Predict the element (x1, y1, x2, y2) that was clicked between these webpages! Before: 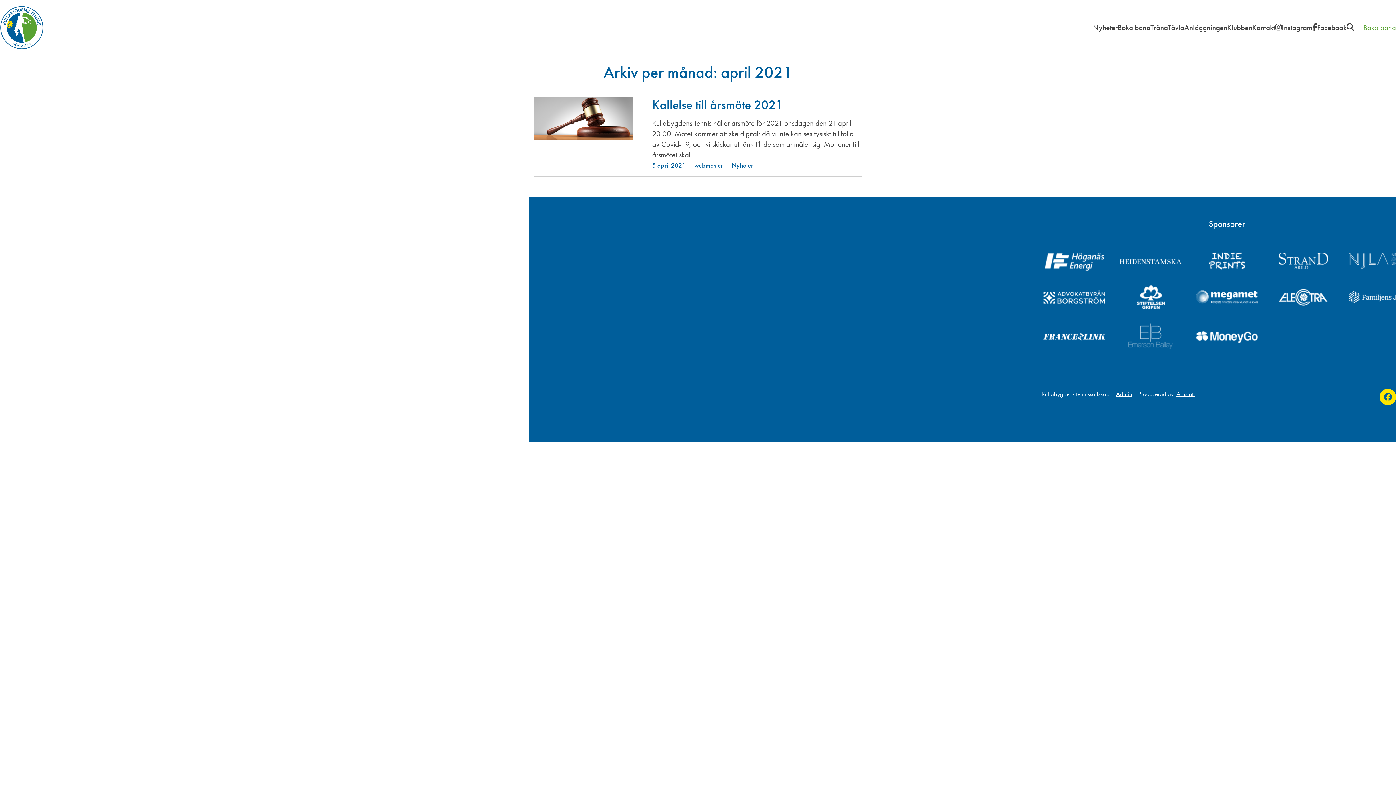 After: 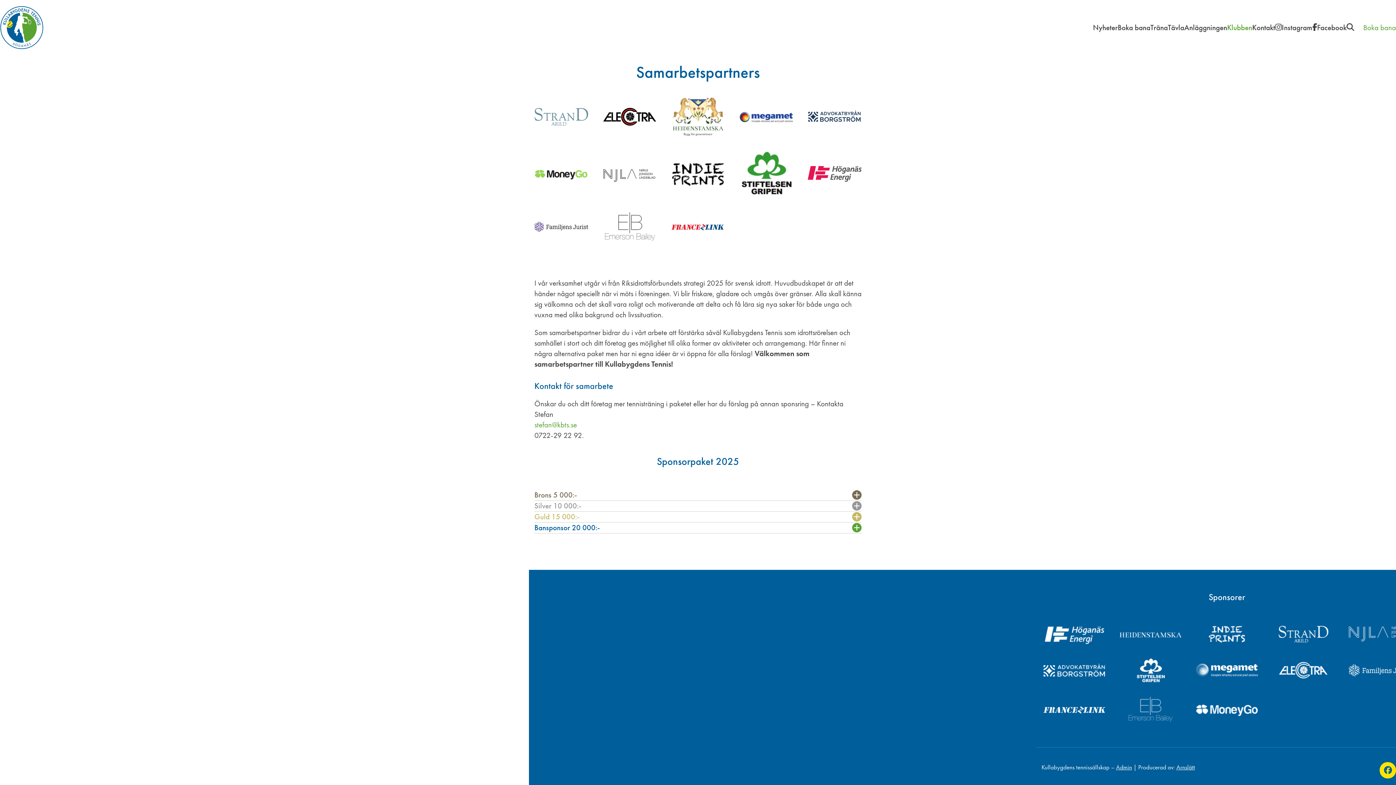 Action: bbox: (1043, 291, 1105, 300)